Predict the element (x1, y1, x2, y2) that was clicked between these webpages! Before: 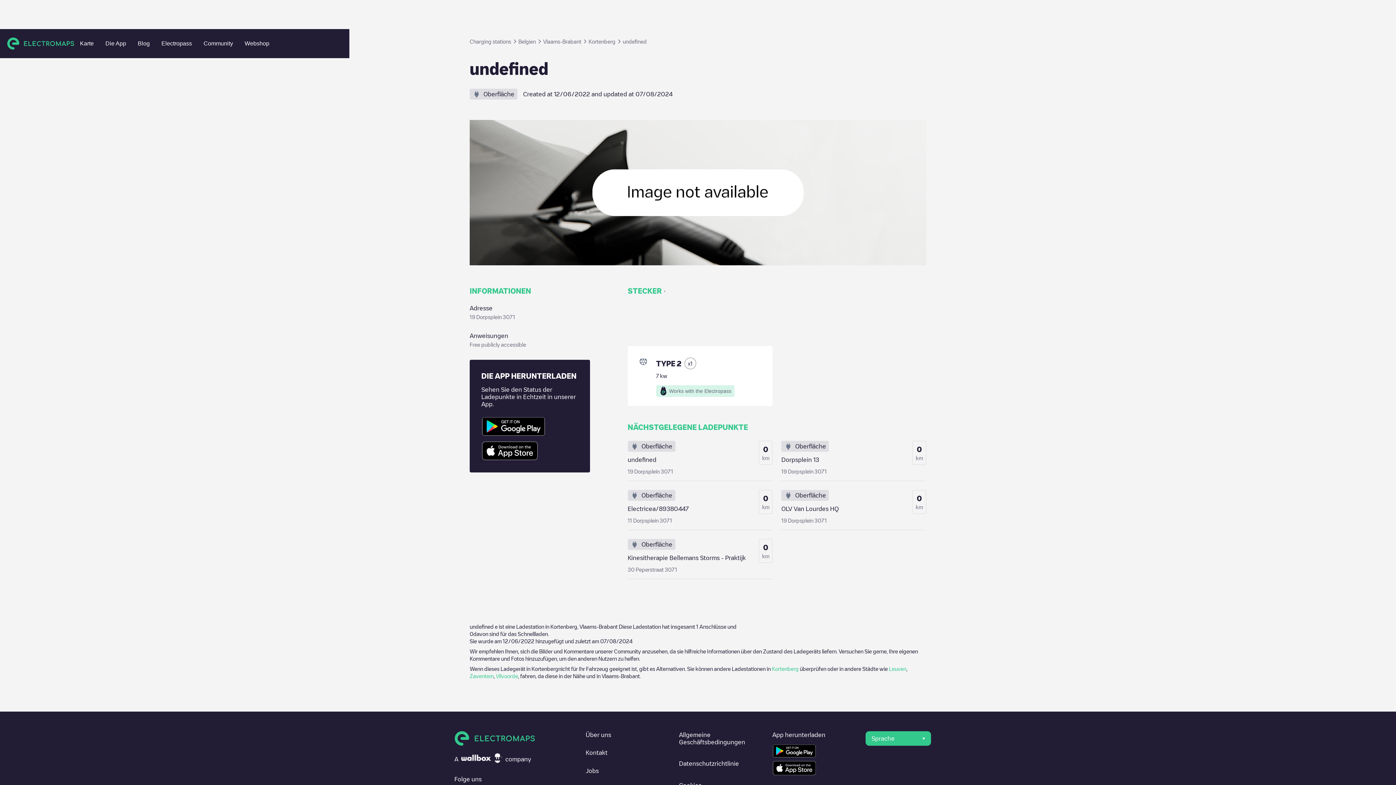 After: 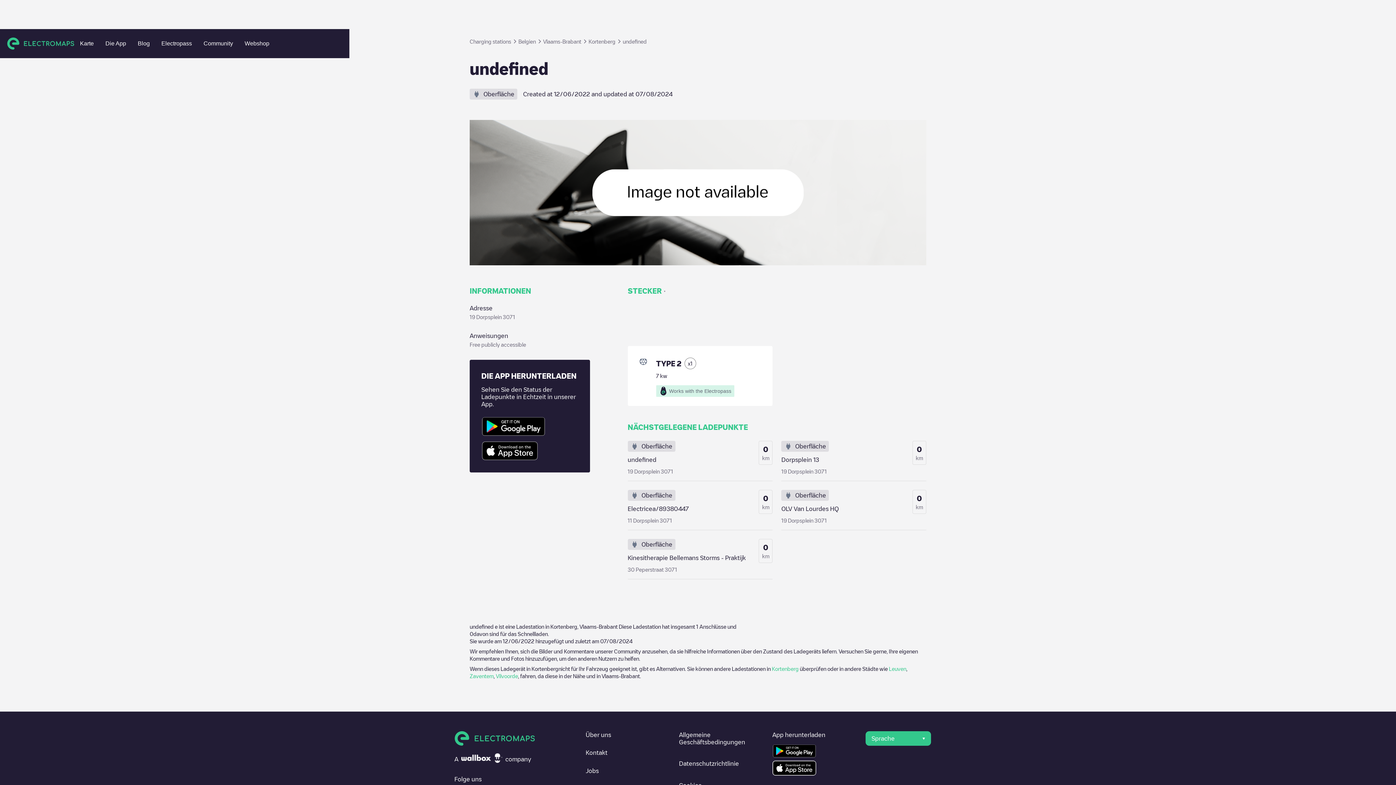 Action: bbox: (772, 760, 816, 776)